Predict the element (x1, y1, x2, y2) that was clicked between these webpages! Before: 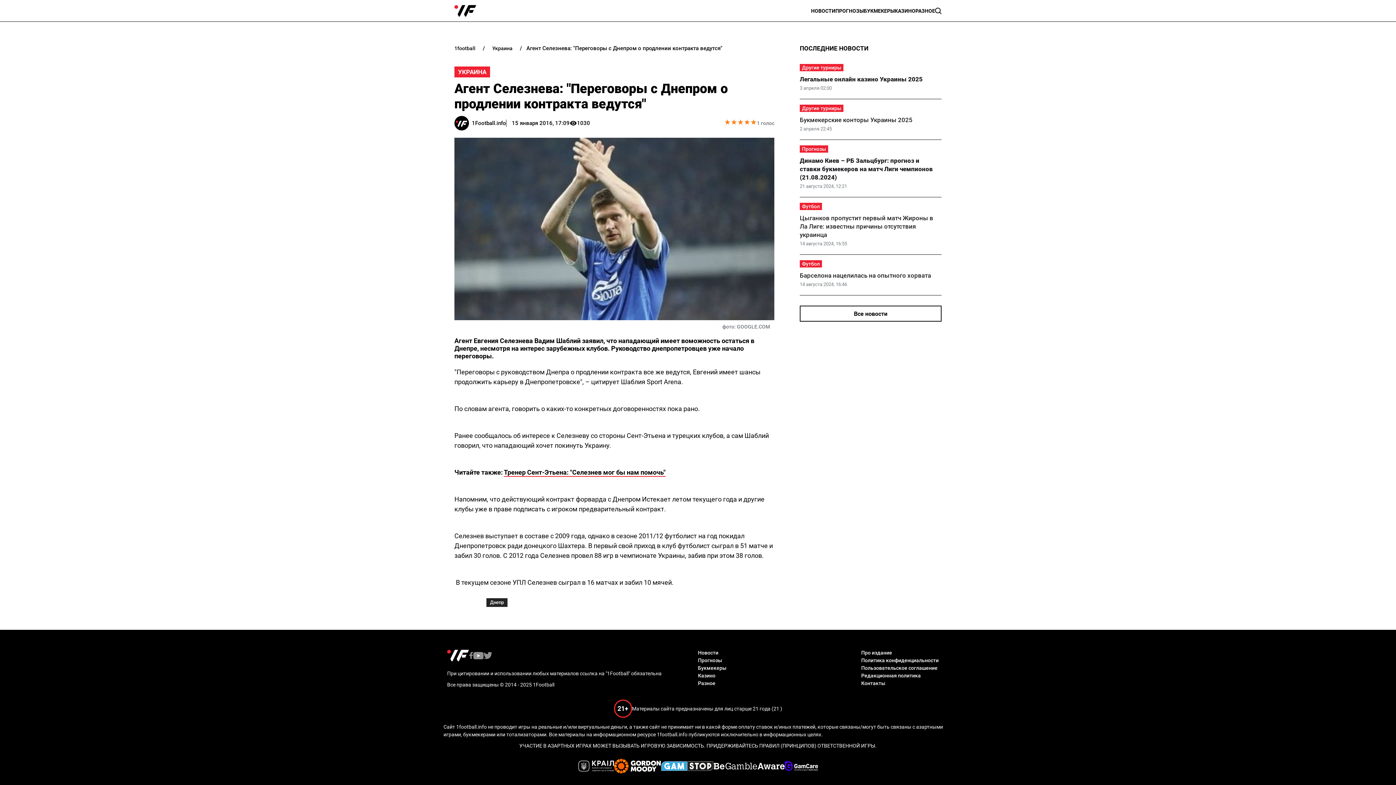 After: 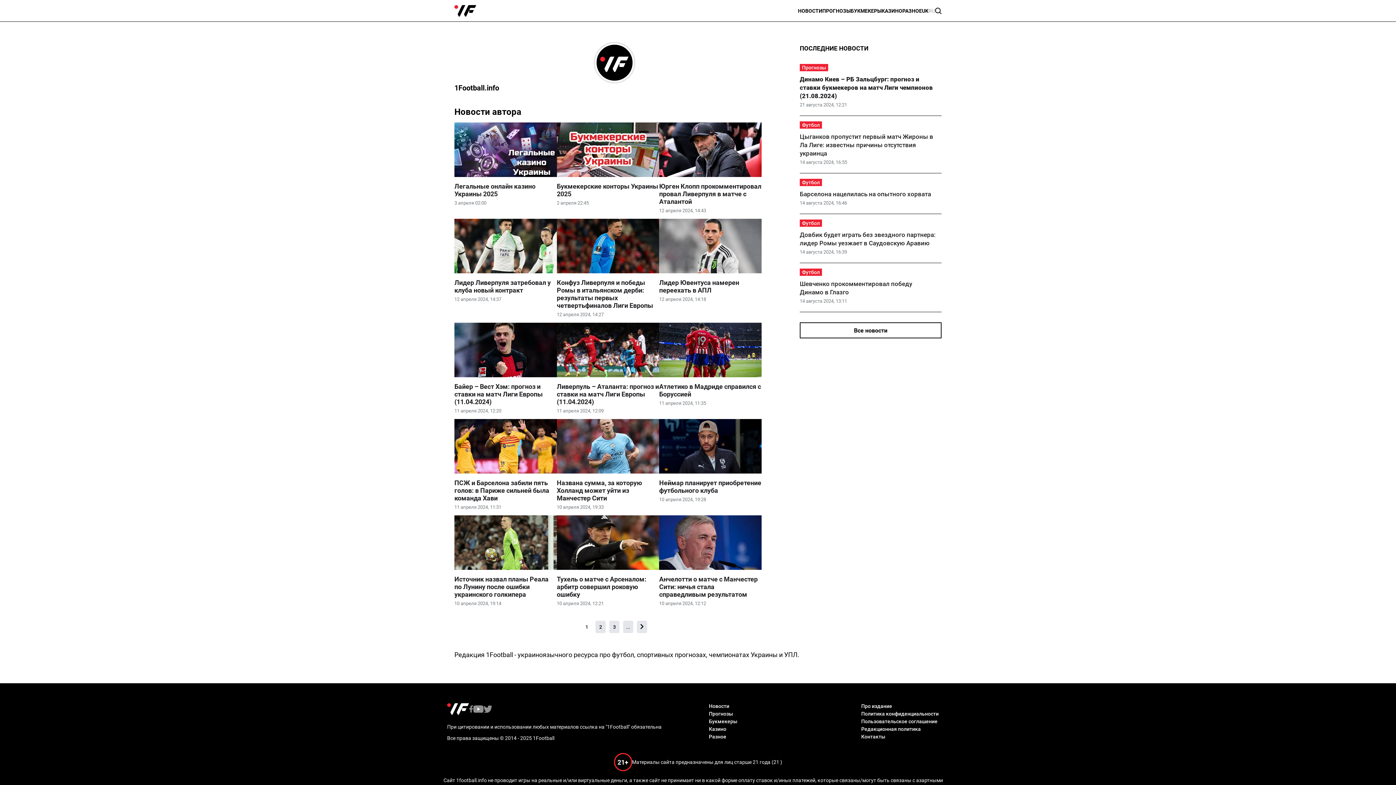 Action: label: 1Football.info bbox: (454, 116, 506, 130)